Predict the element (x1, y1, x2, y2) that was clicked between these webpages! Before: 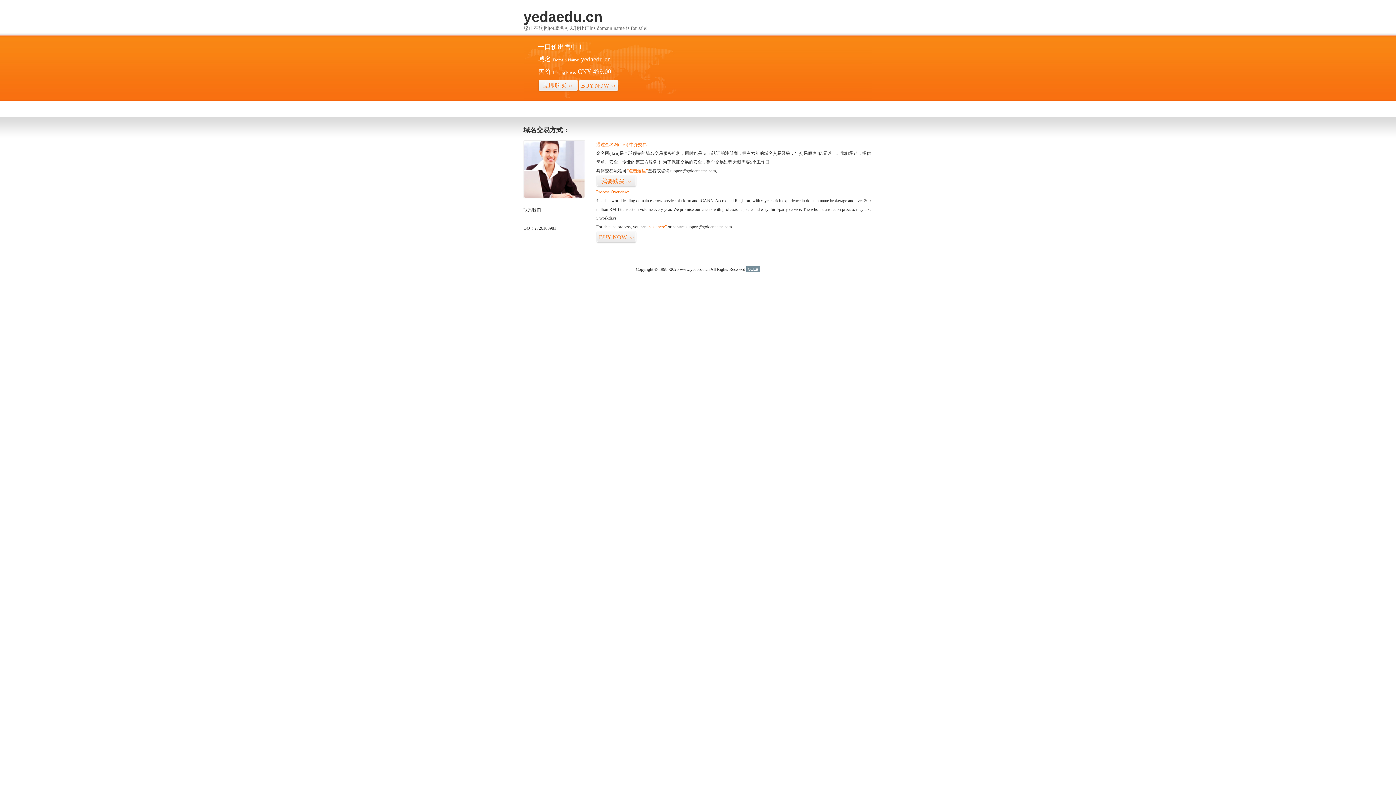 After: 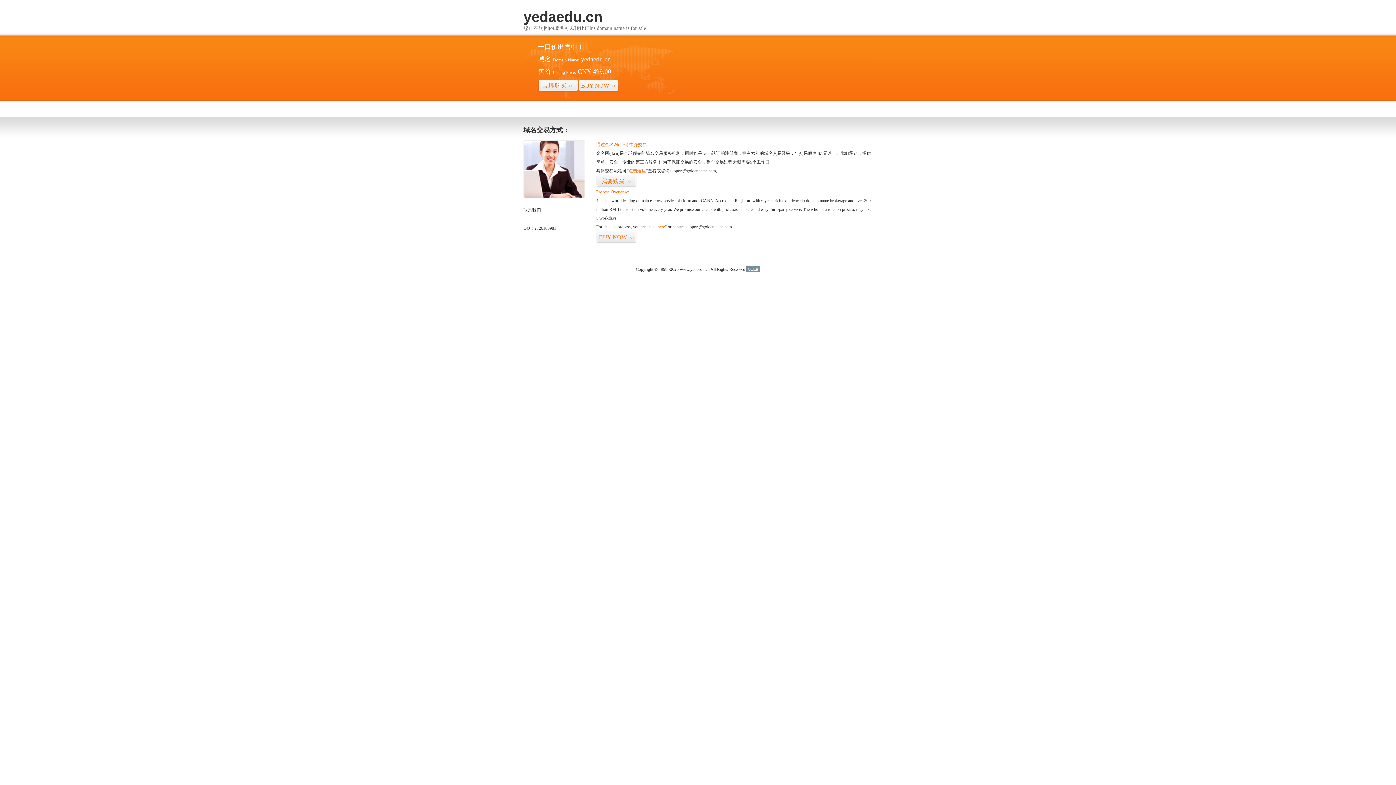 Action: bbox: (746, 266, 760, 272) label: 51La